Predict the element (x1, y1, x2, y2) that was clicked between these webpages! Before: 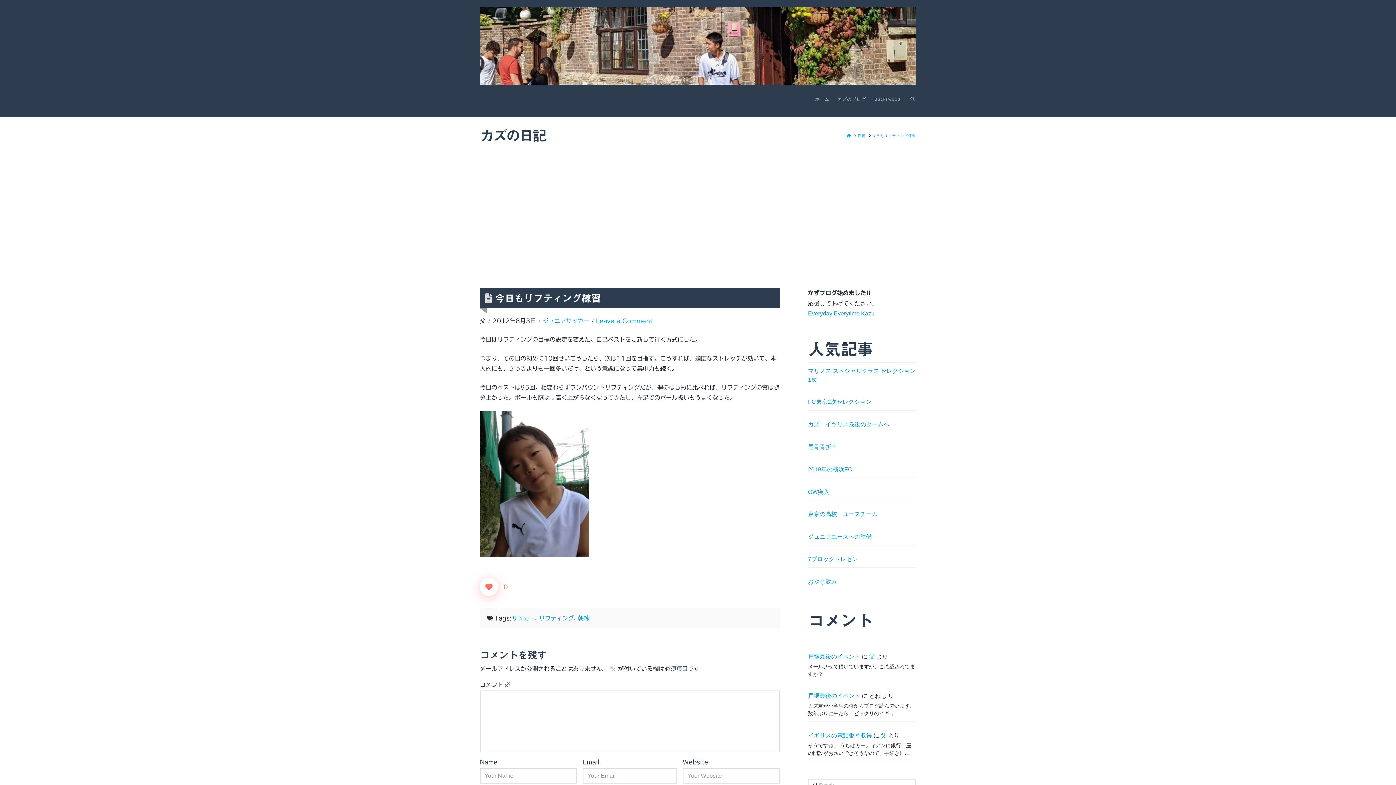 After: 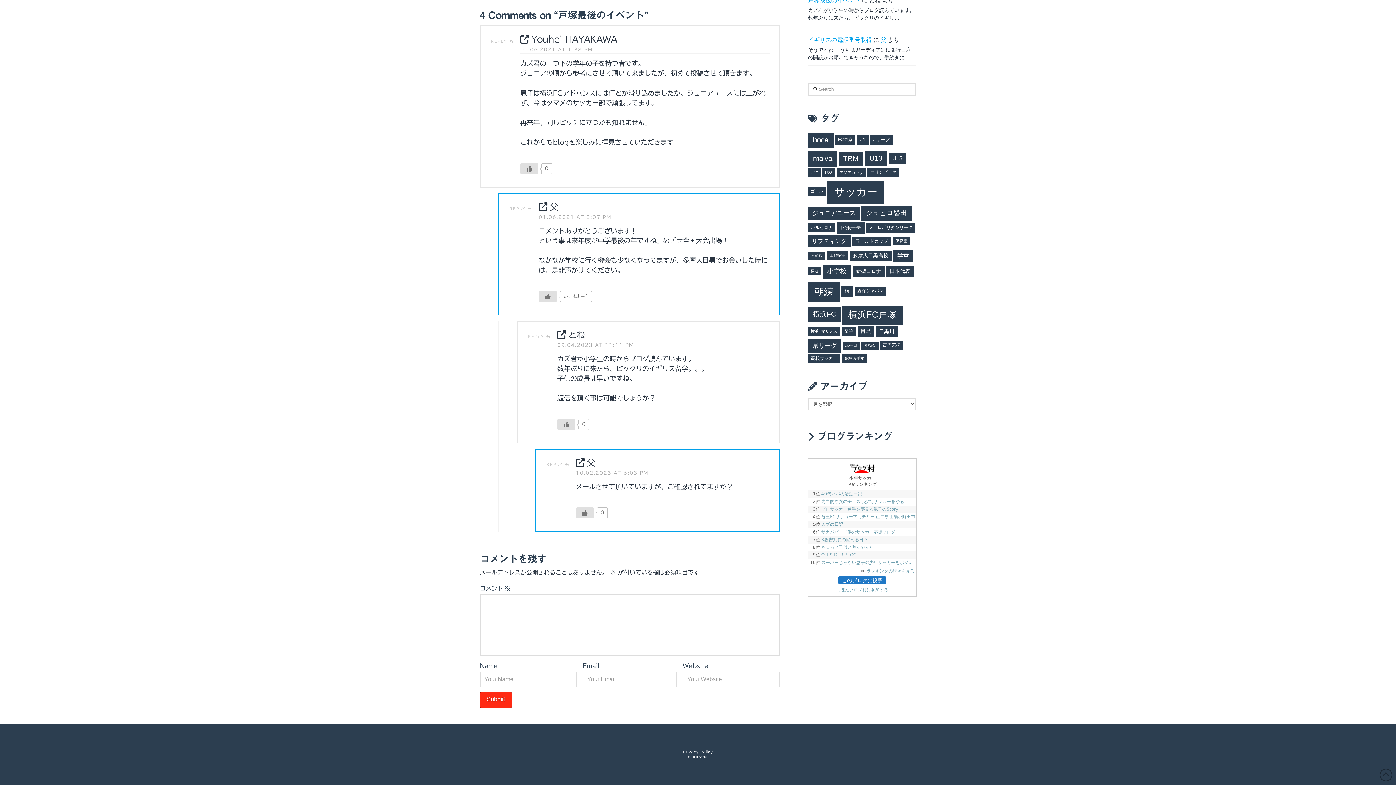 Action: bbox: (808, 653, 860, 659) label: 戸塚最後のイベント